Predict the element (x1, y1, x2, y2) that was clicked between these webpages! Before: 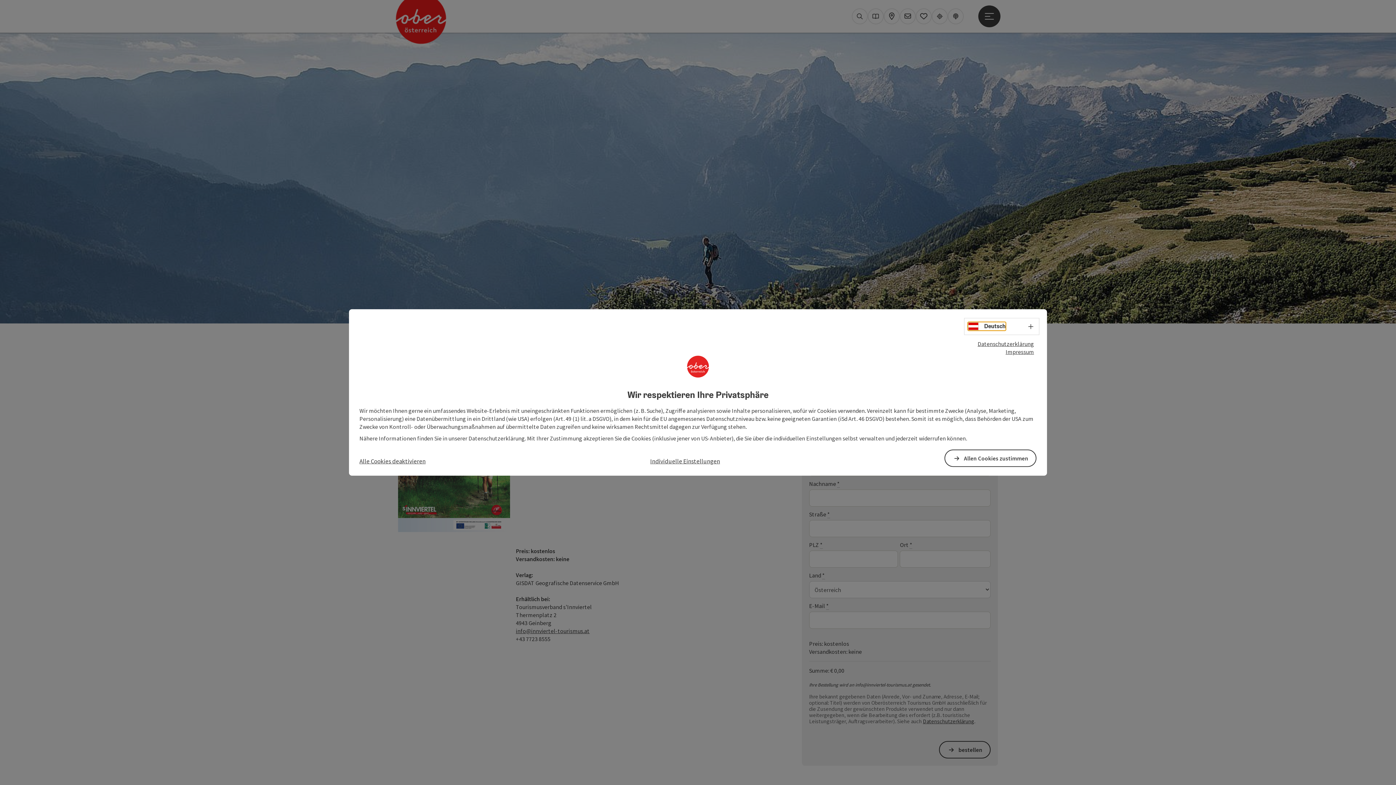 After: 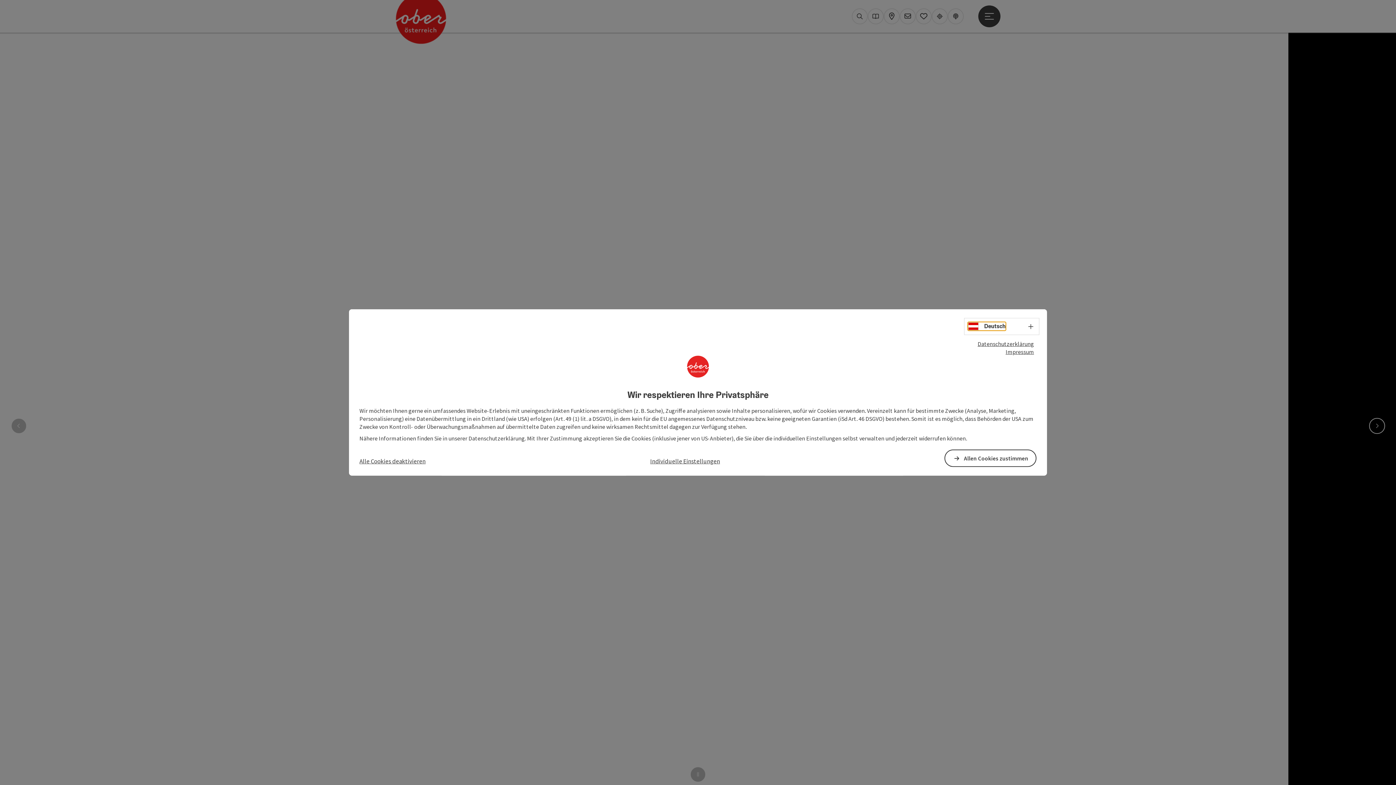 Action: label: Deutsch bbox: (968, 322, 1005, 330)